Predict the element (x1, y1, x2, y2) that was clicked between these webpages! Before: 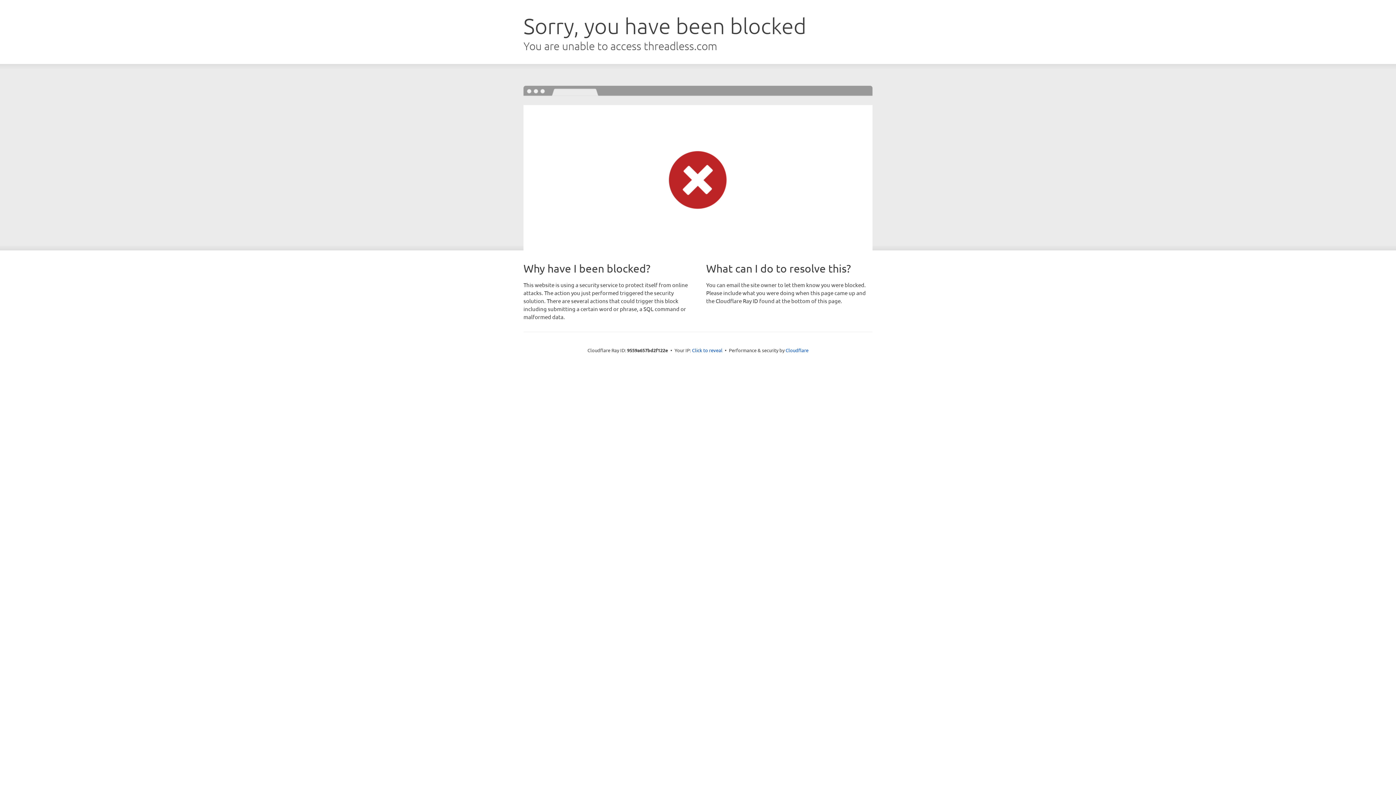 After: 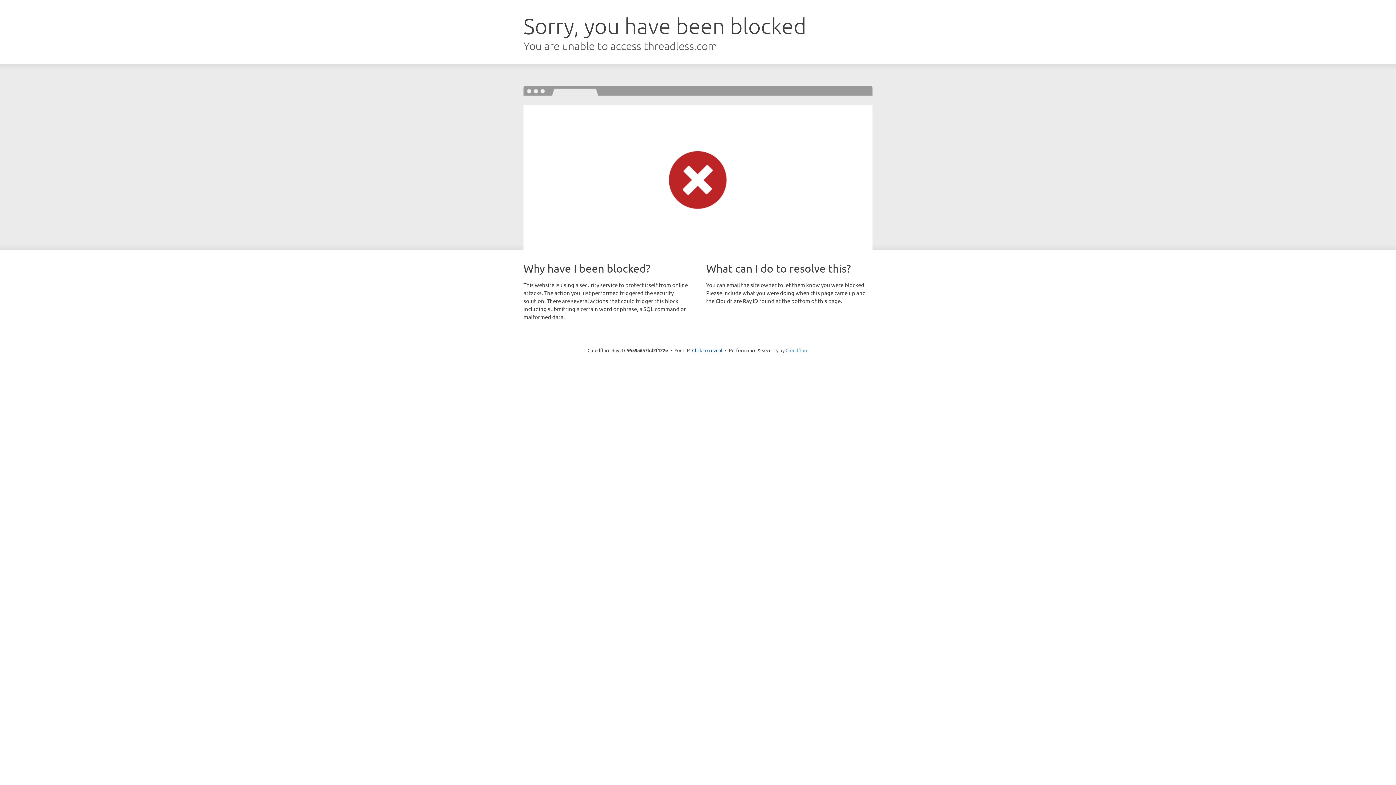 Action: label: Cloudflare bbox: (785, 347, 808, 353)